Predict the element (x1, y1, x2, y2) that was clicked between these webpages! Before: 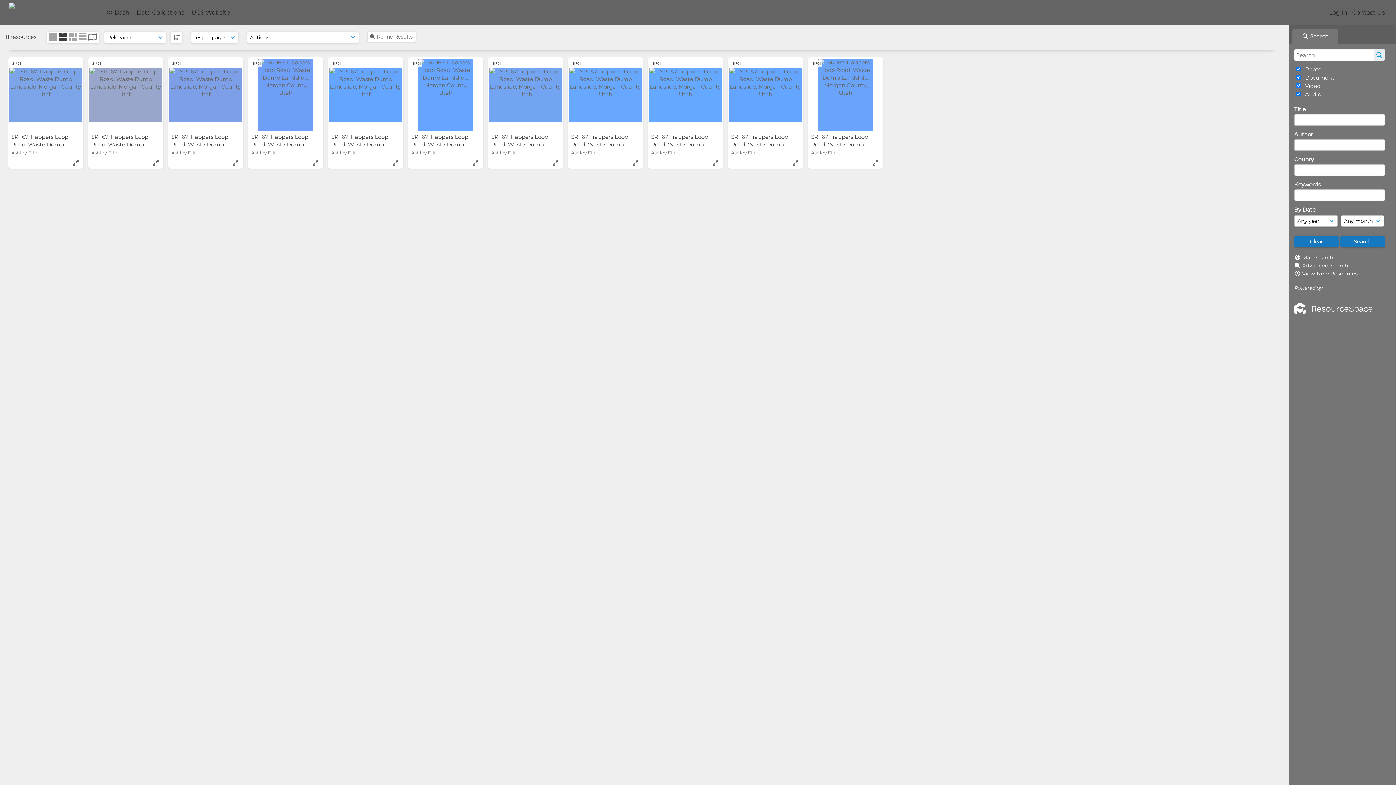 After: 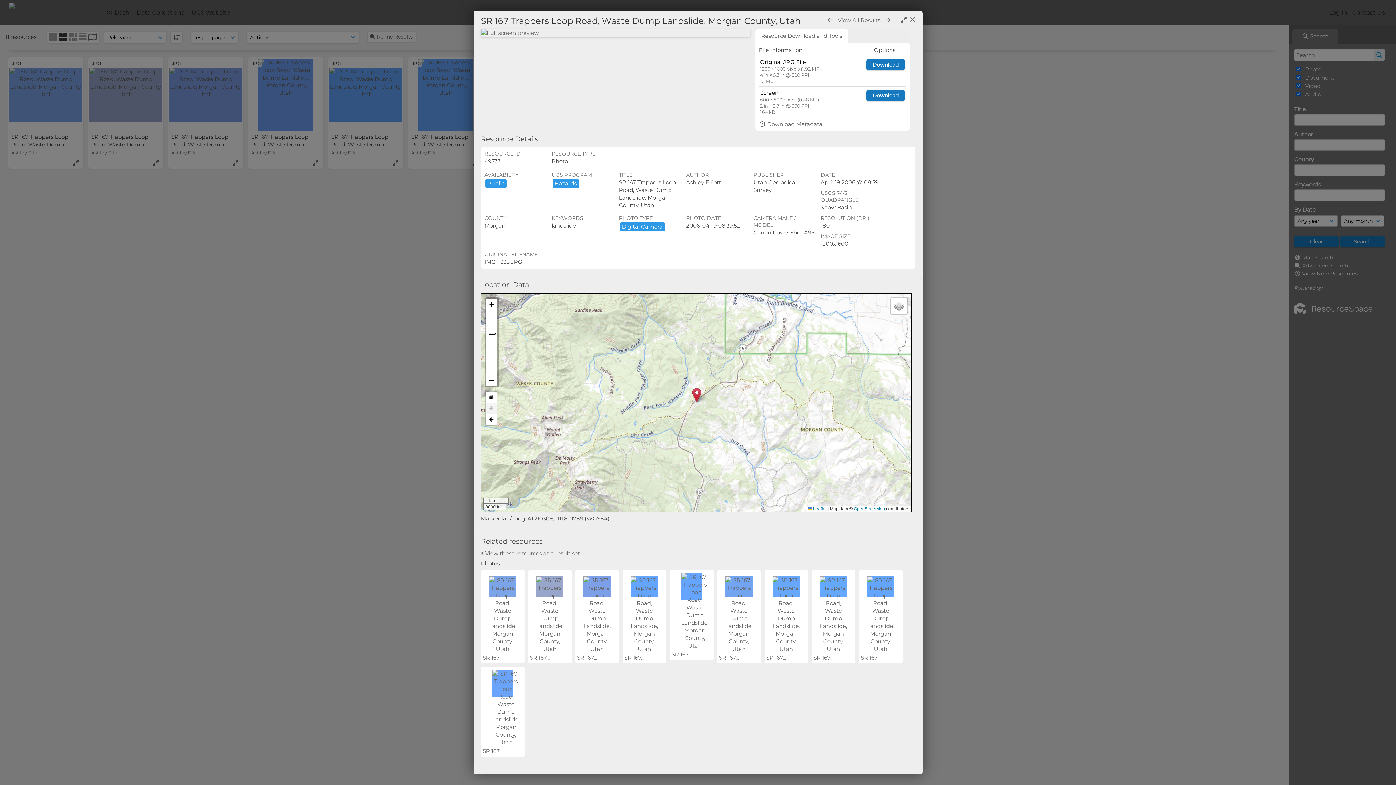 Action: bbox: (249, 58, 322, 131)